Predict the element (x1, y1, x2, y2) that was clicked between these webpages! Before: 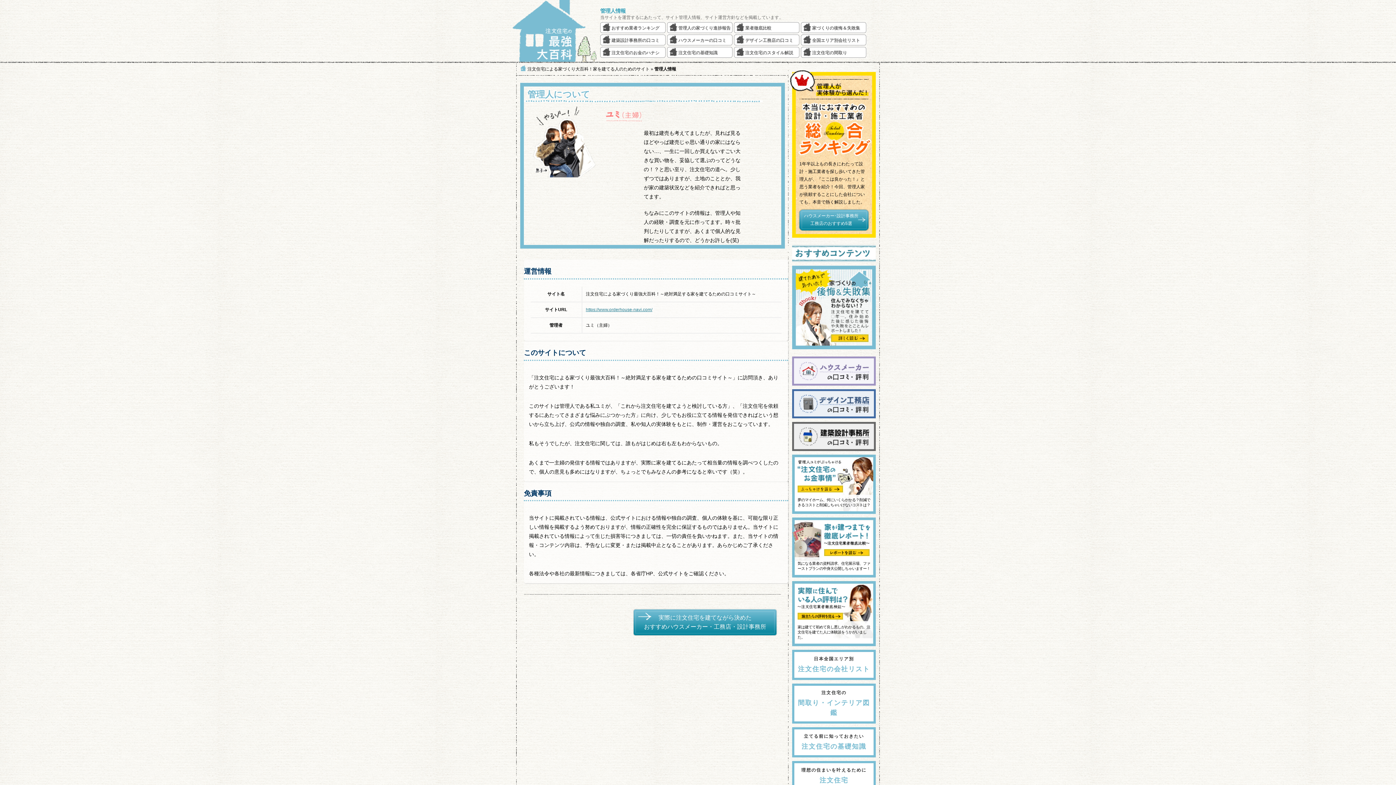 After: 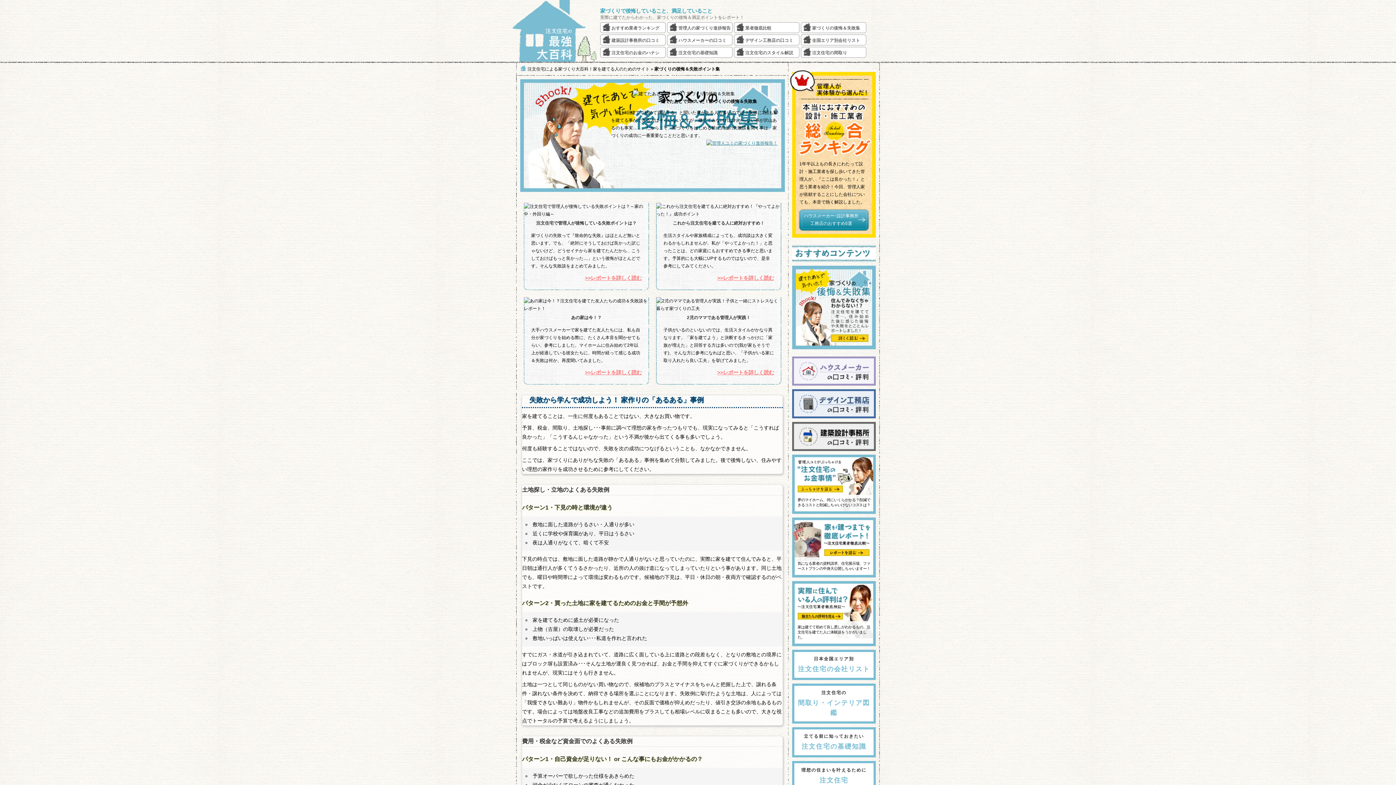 Action: label: 家づくりの後悔＆失敗集 bbox: (801, 22, 866, 33)